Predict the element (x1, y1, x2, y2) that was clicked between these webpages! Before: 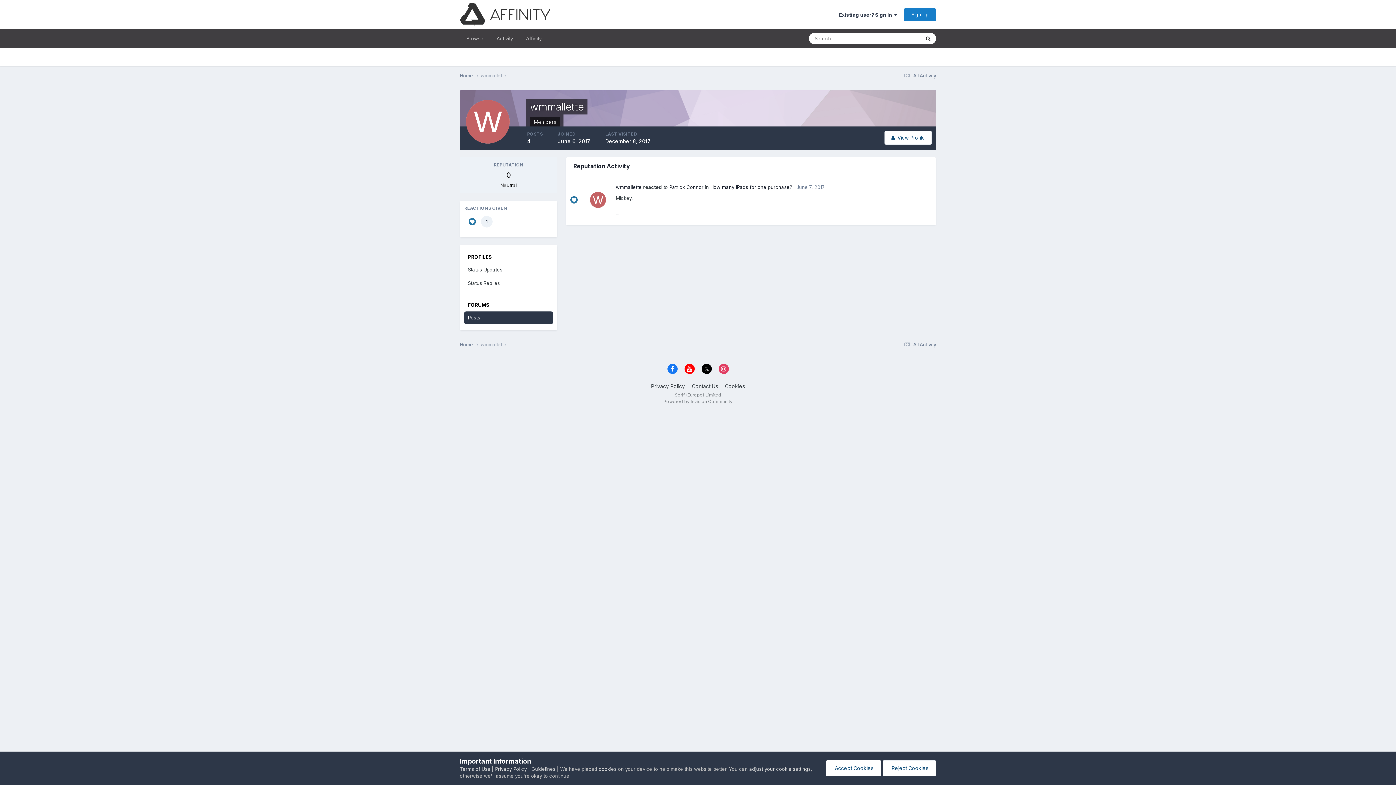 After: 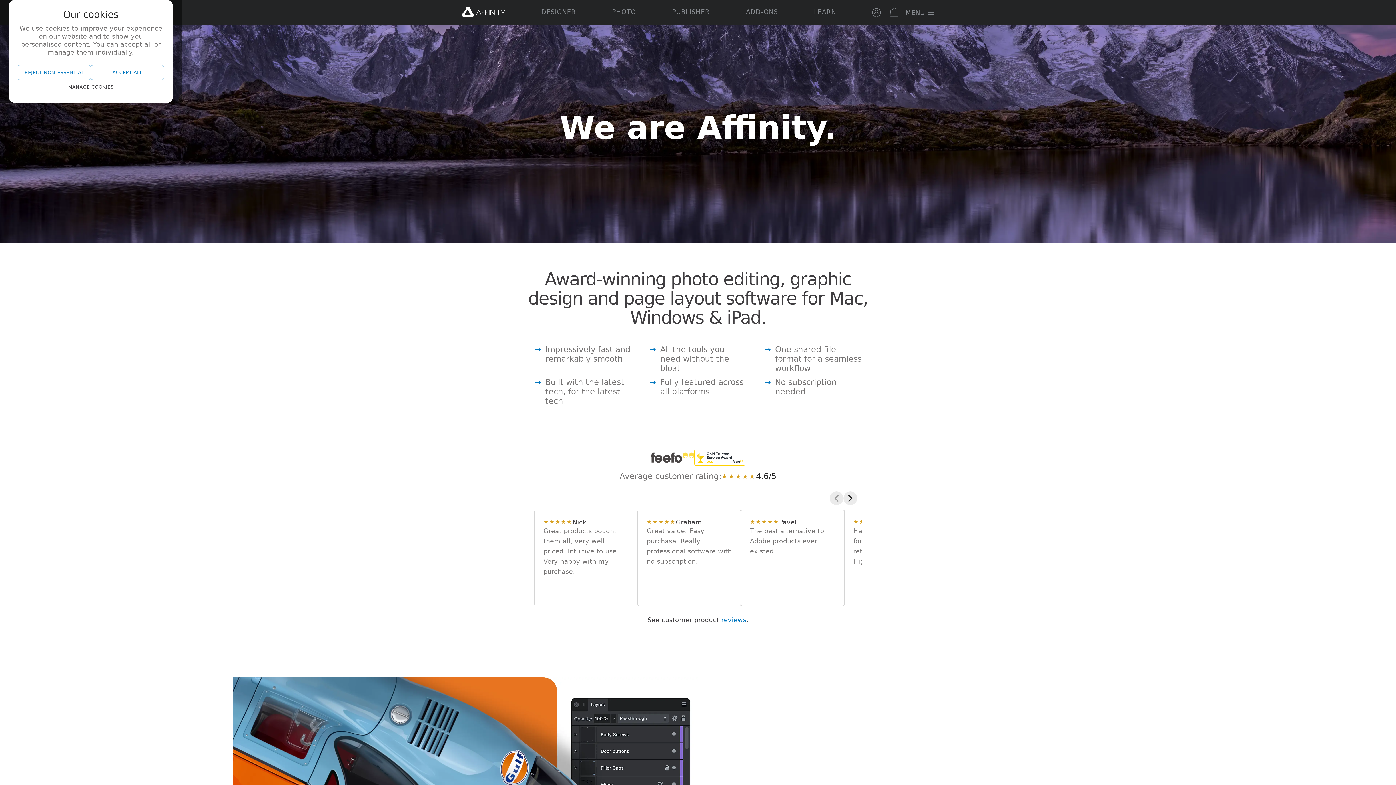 Action: label: Affinity bbox: (519, 29, 548, 48)